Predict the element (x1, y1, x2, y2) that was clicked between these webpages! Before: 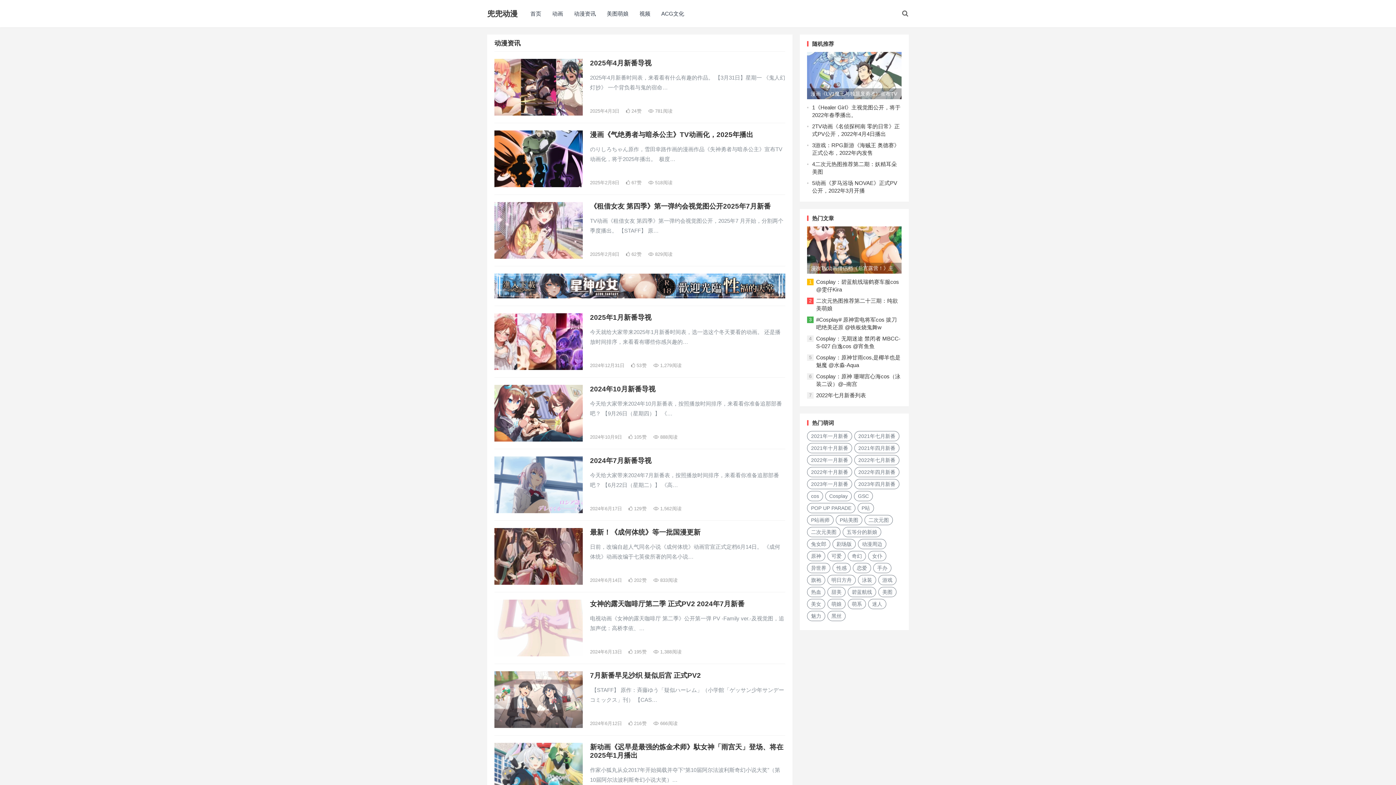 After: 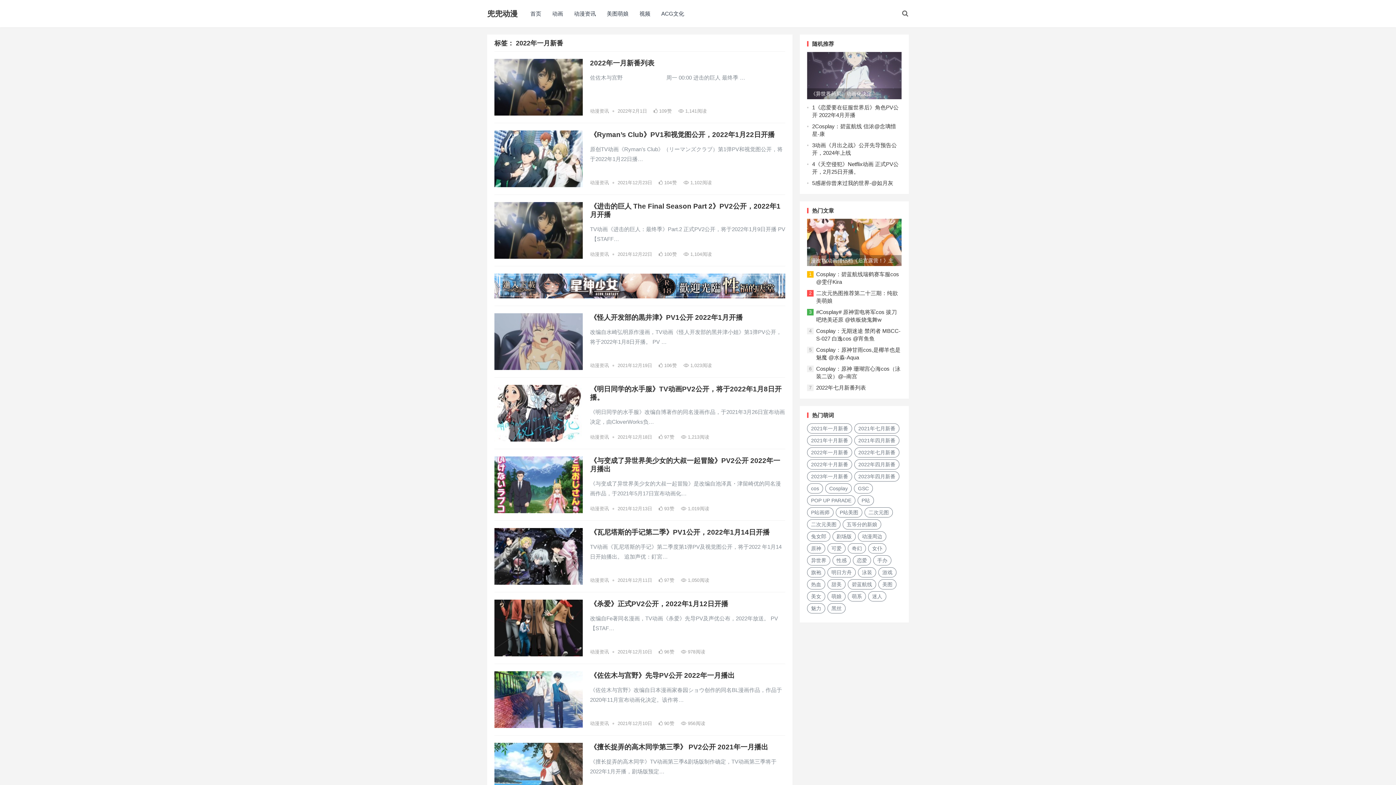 Action: label: 2022年一月新番 (27 项) bbox: (807, 455, 852, 465)